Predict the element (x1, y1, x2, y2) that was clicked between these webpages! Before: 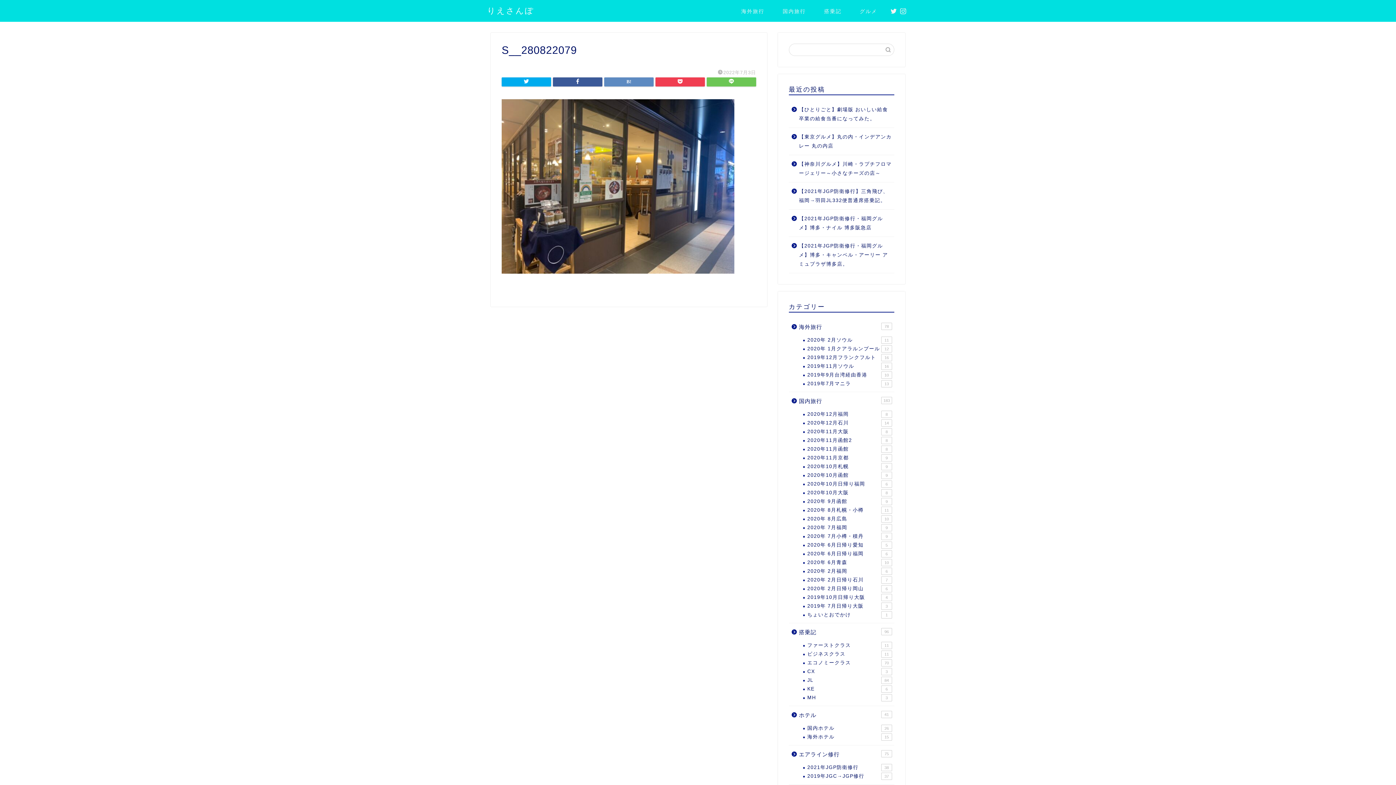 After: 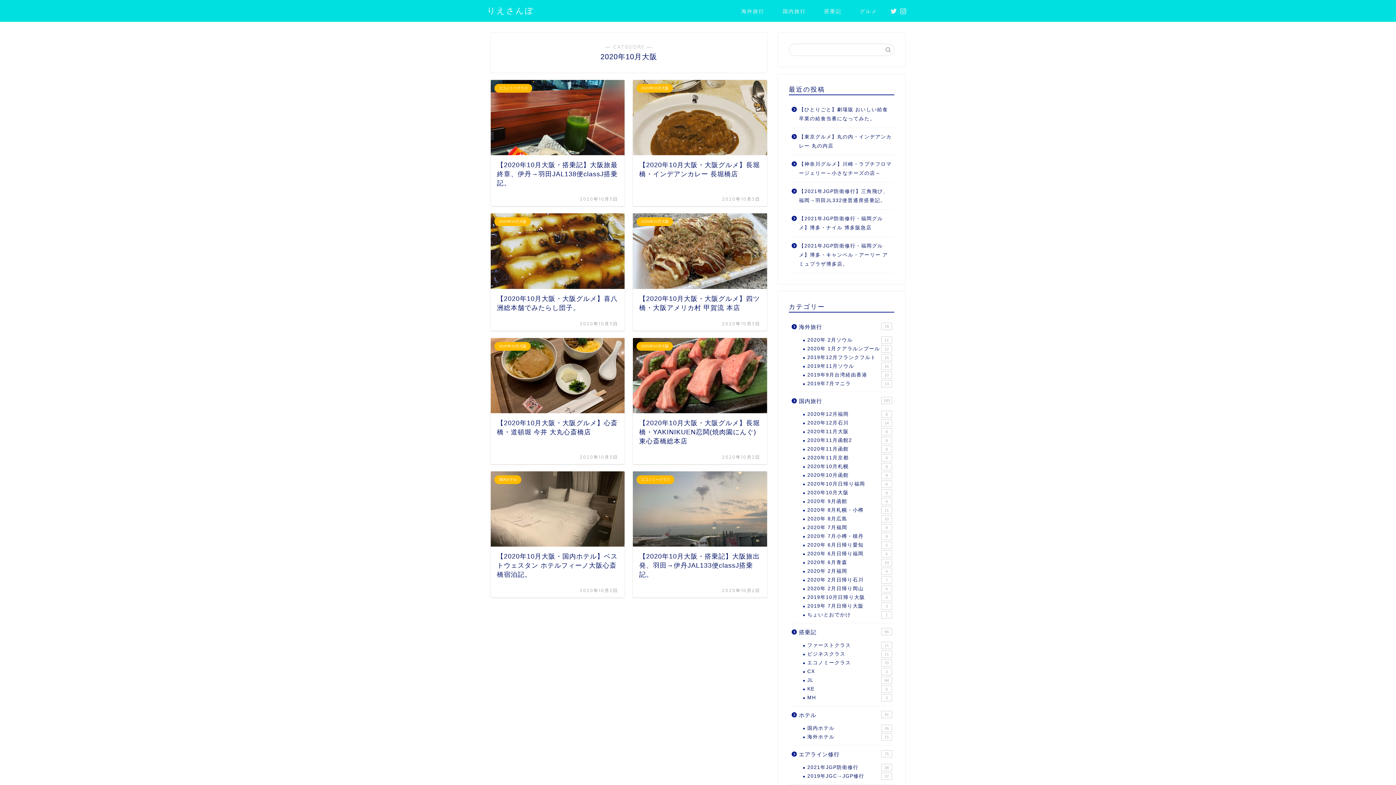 Action: bbox: (798, 488, 893, 497) label: 2020年10月大阪
8